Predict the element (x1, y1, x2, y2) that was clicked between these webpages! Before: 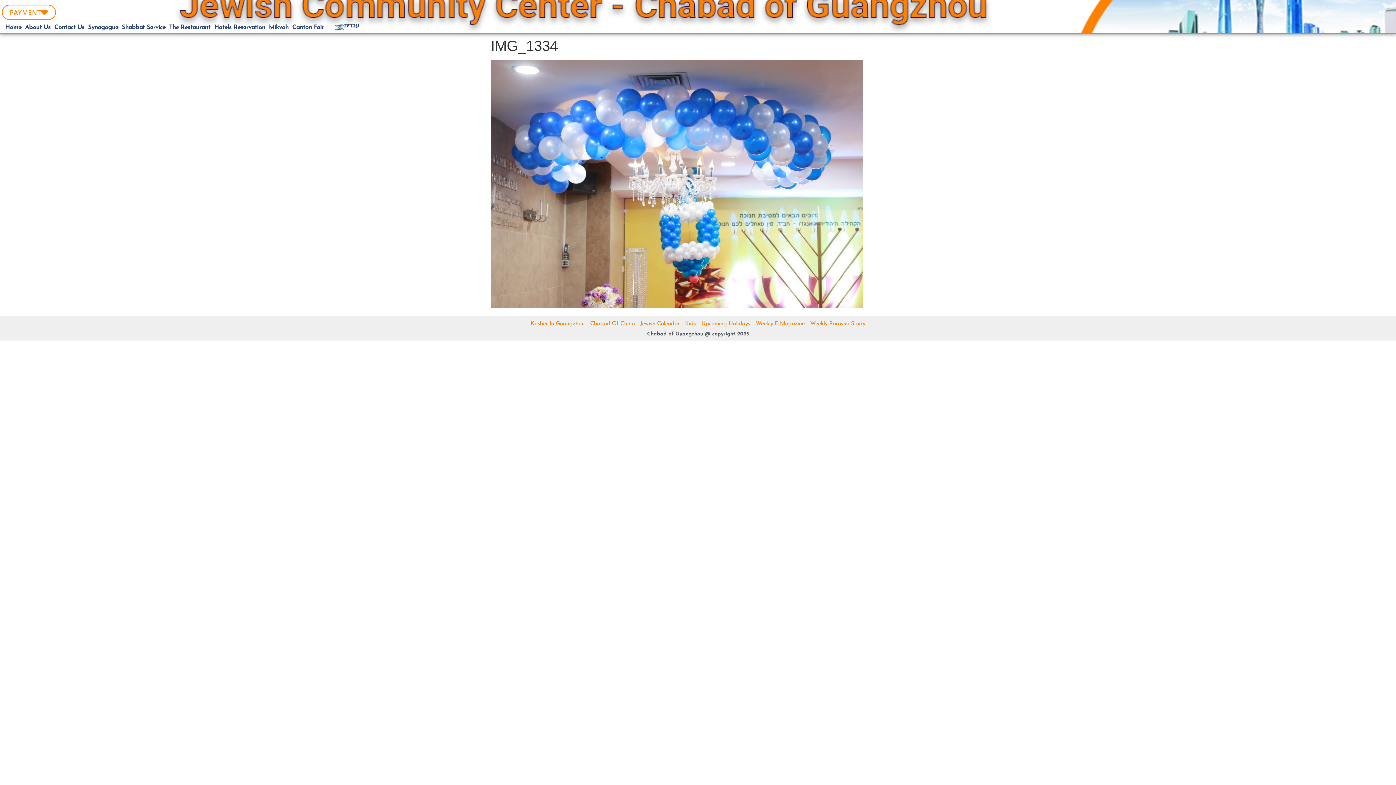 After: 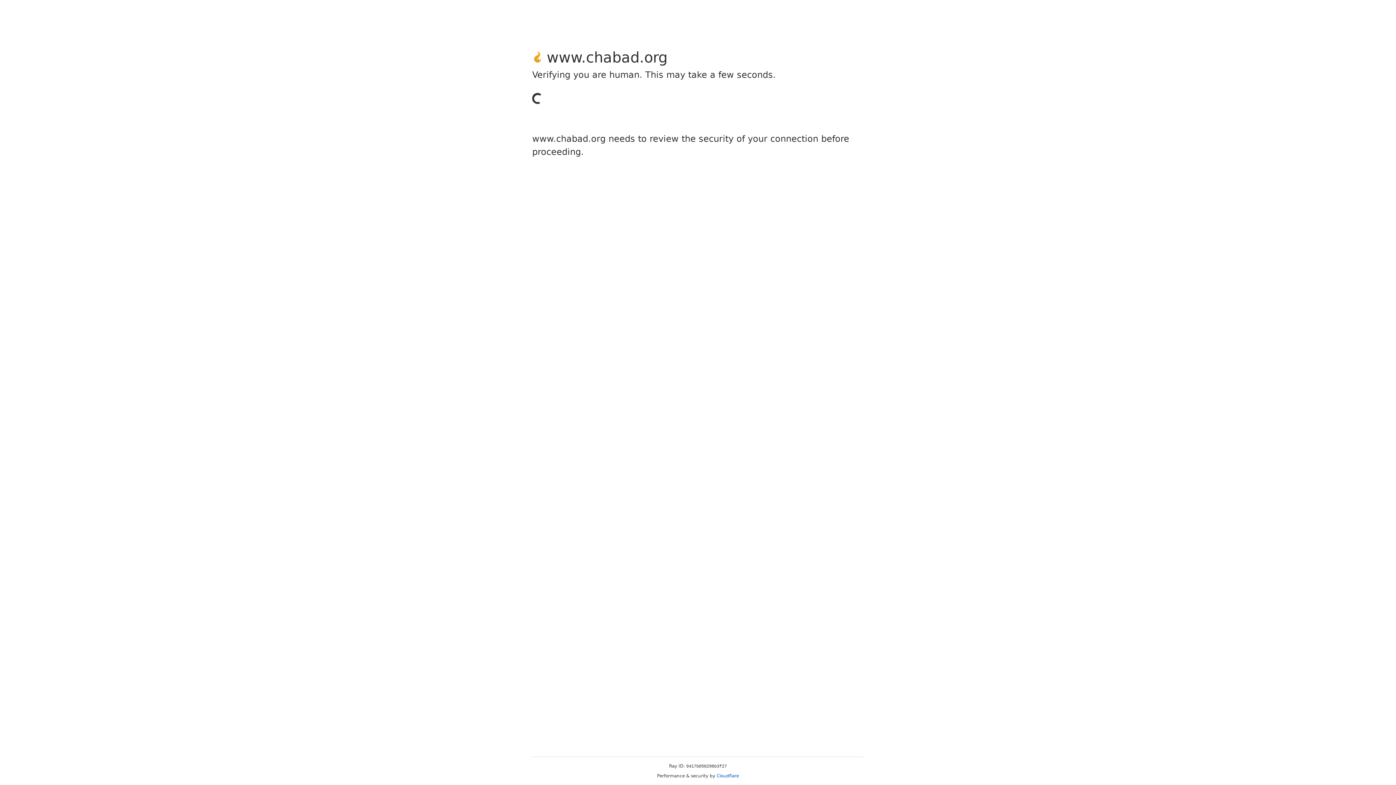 Action: label: Chabad Of China bbox: (590, 319, 634, 328)